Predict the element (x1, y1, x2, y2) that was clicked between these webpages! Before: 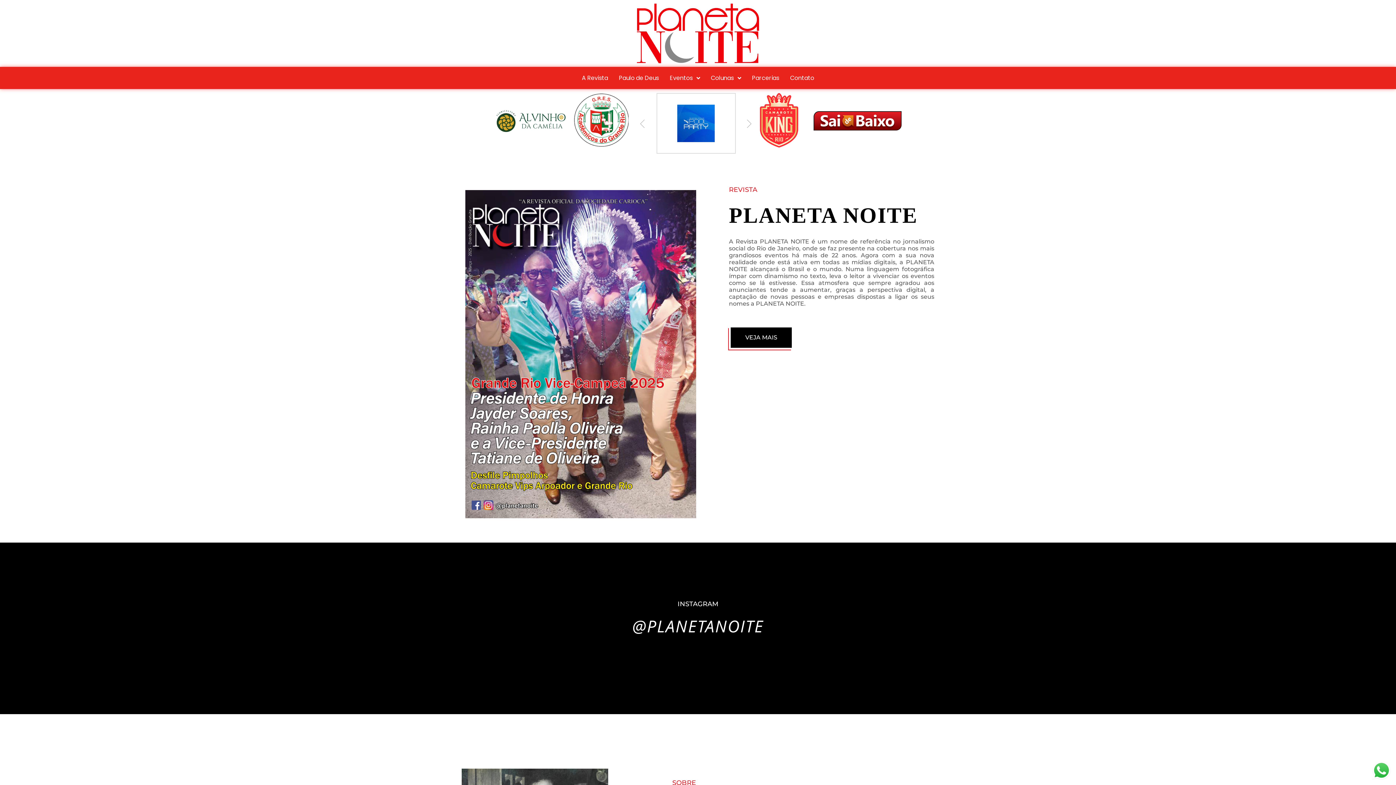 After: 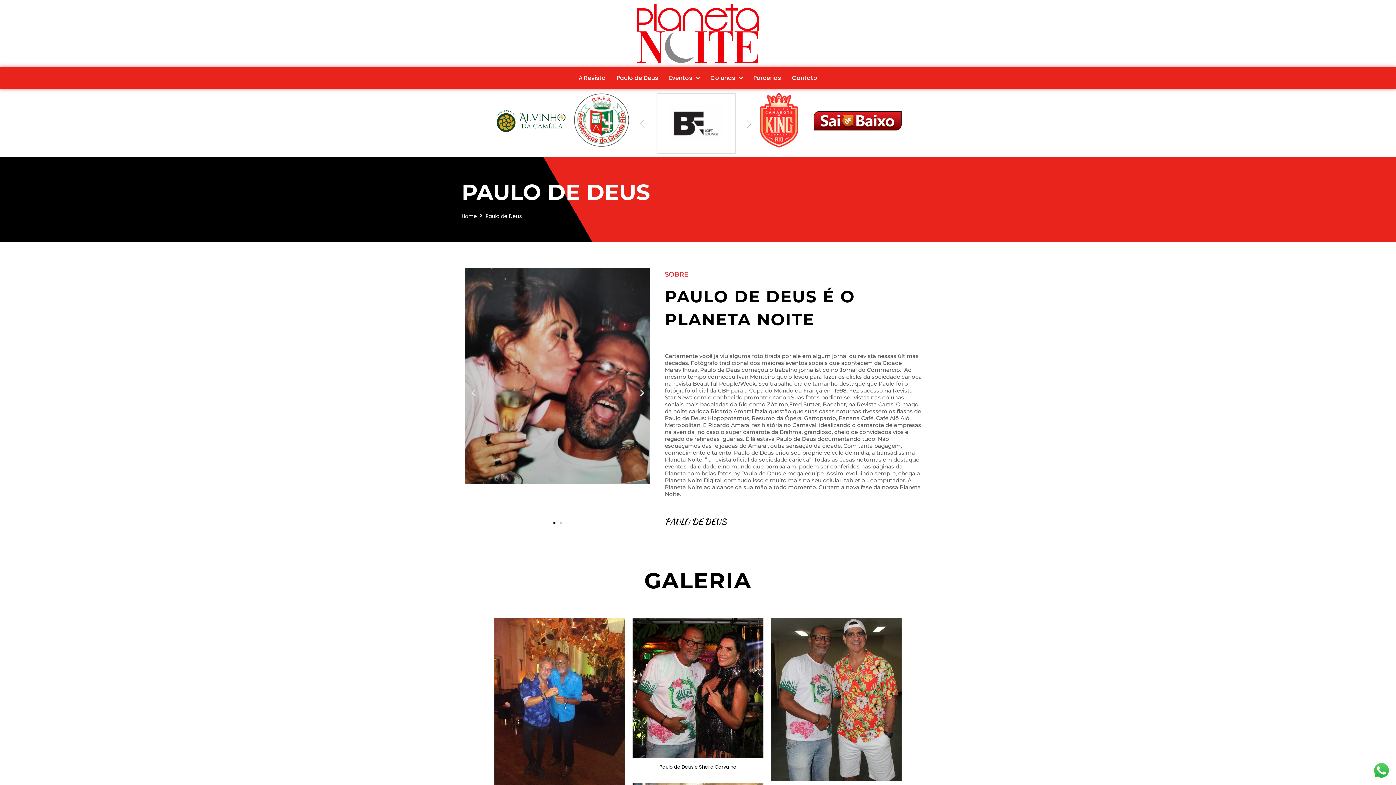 Action: label: Paulo de Deus bbox: (613, 70, 664, 85)